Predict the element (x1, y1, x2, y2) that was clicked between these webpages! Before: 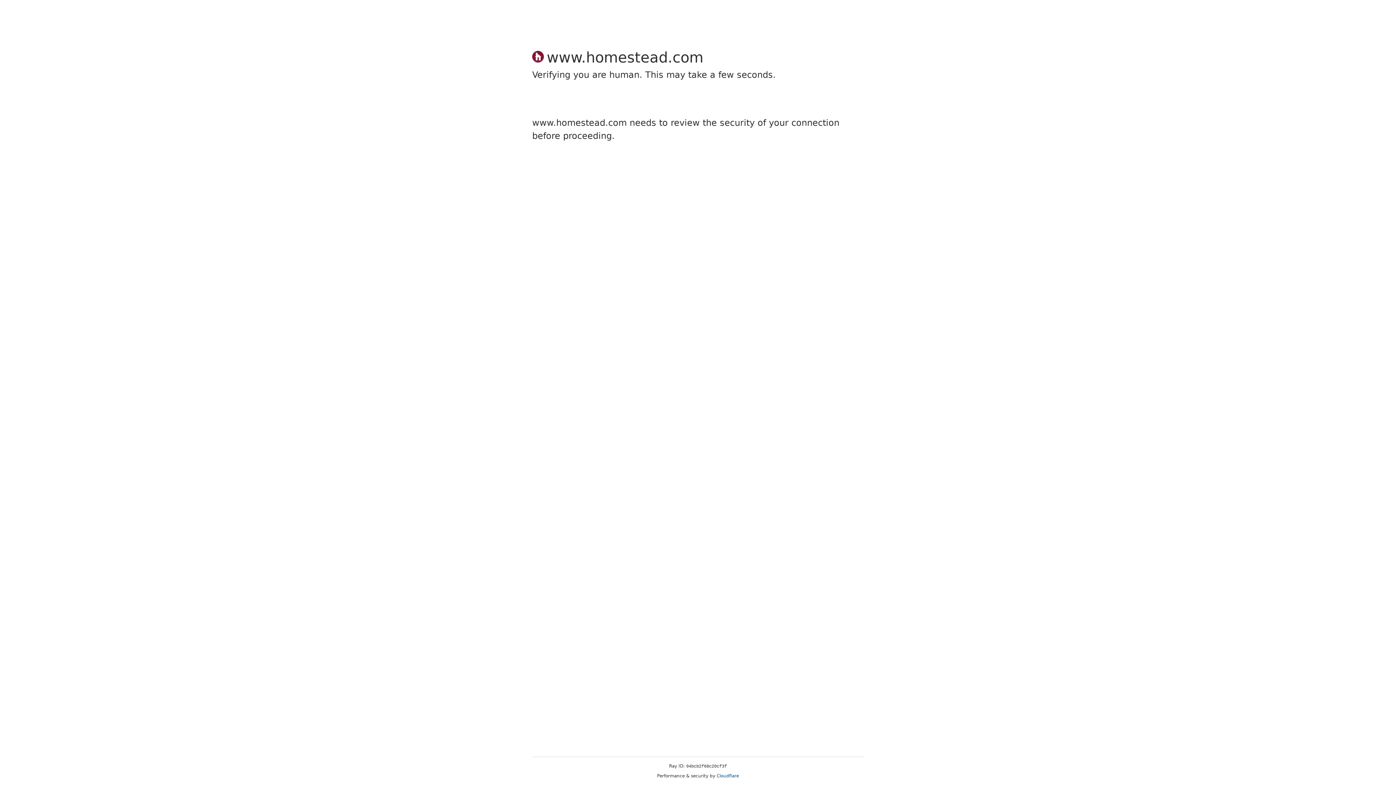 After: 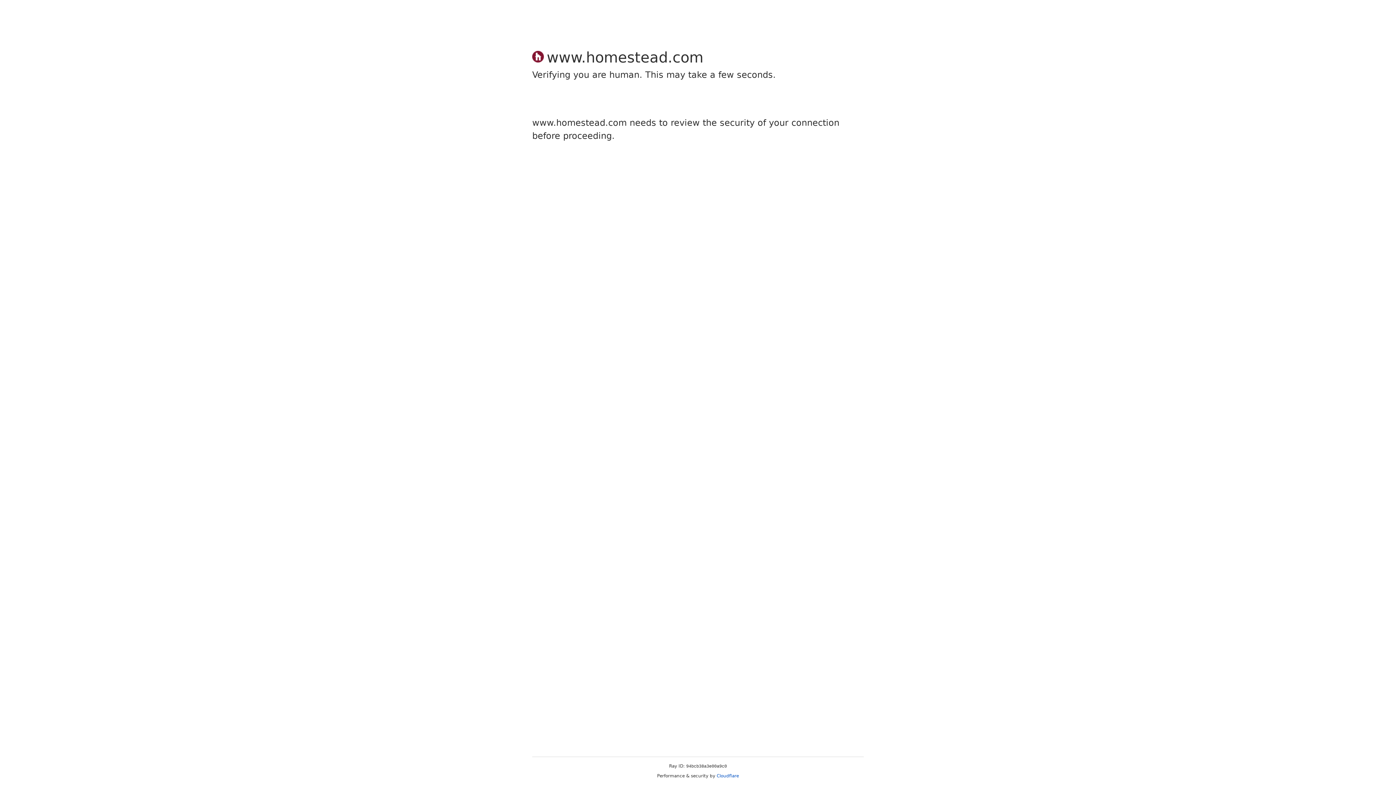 Action: label: Cloudflare bbox: (716, 773, 739, 778)